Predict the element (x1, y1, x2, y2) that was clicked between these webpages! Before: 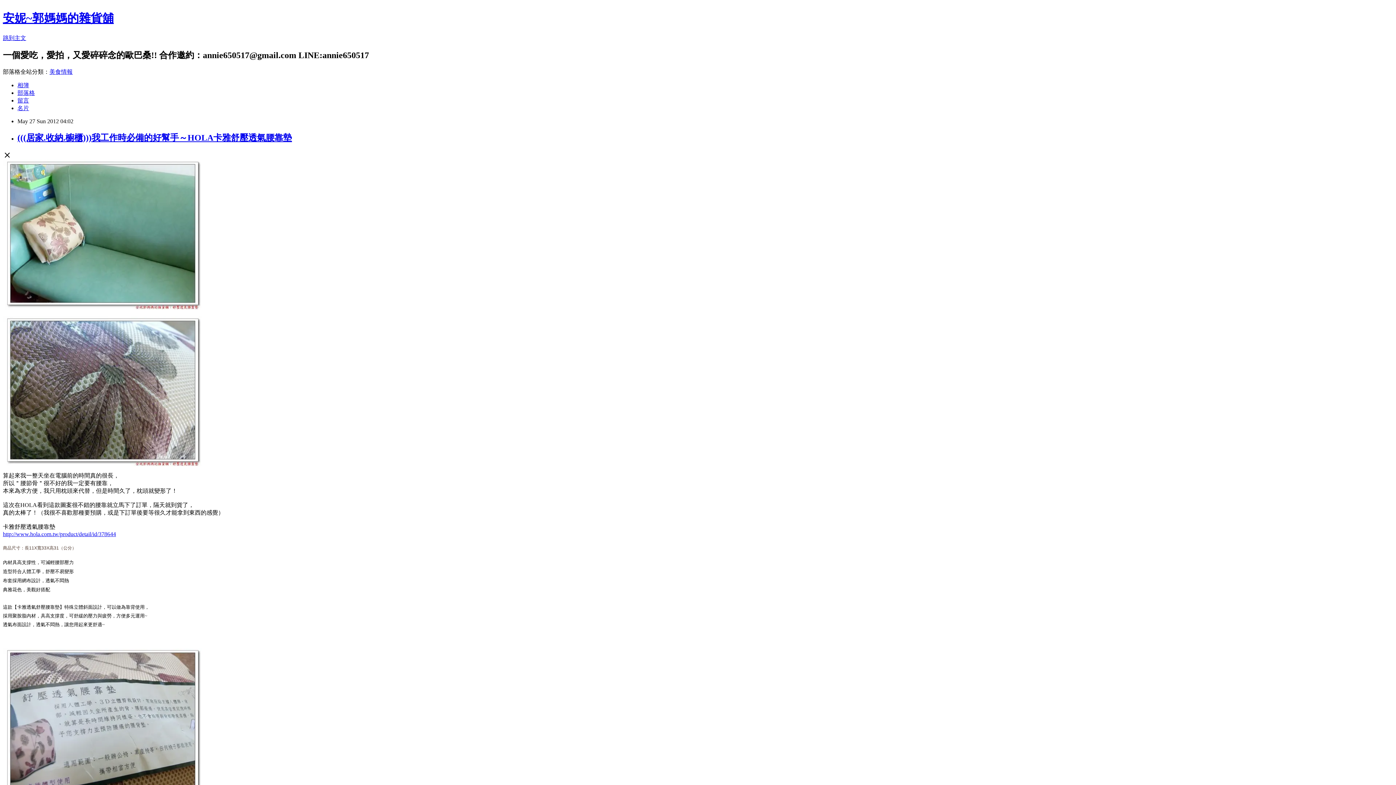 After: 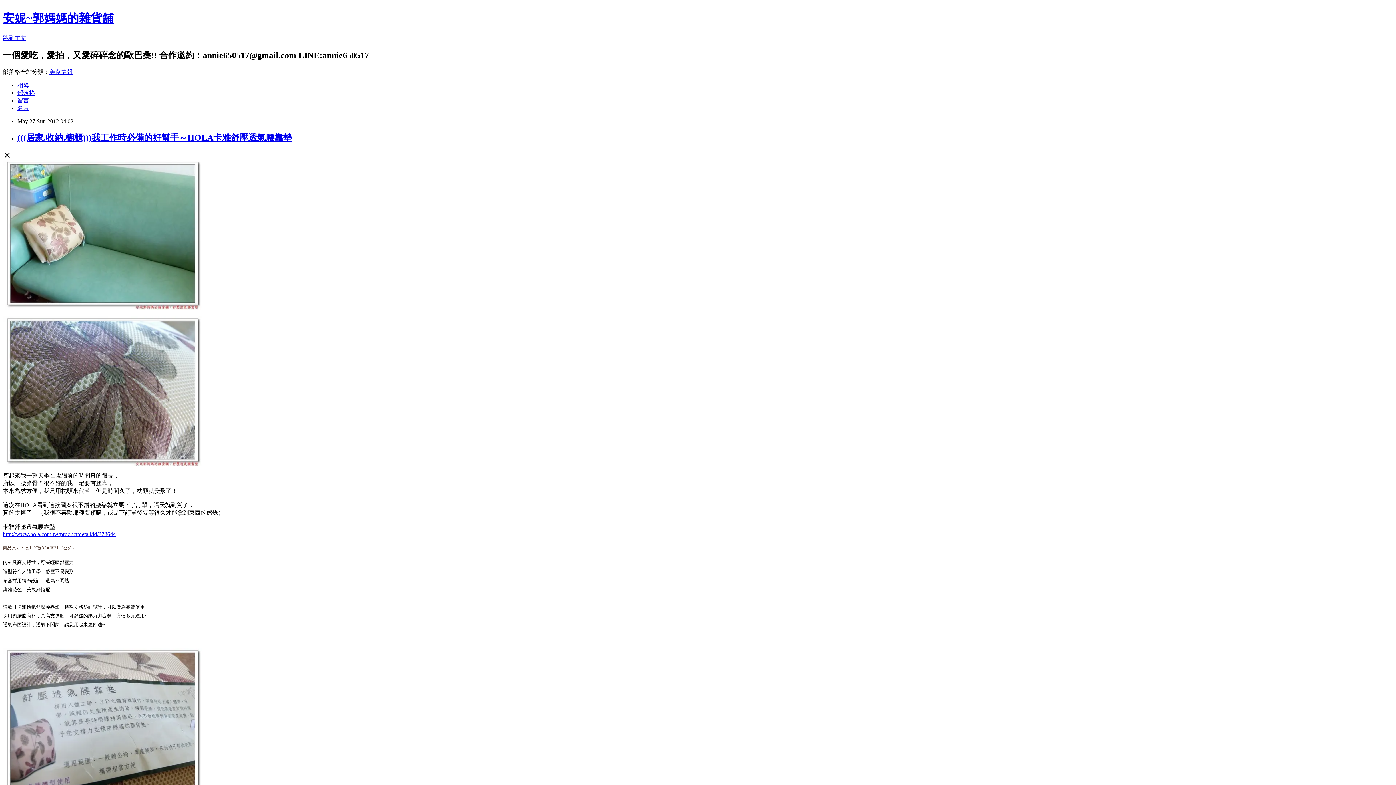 Action: bbox: (17, 132, 292, 142) label: (((居家.收納.櫥櫃)))我工作時必備的好幫手～HOLA卡雅舒壓透氣腰靠墊